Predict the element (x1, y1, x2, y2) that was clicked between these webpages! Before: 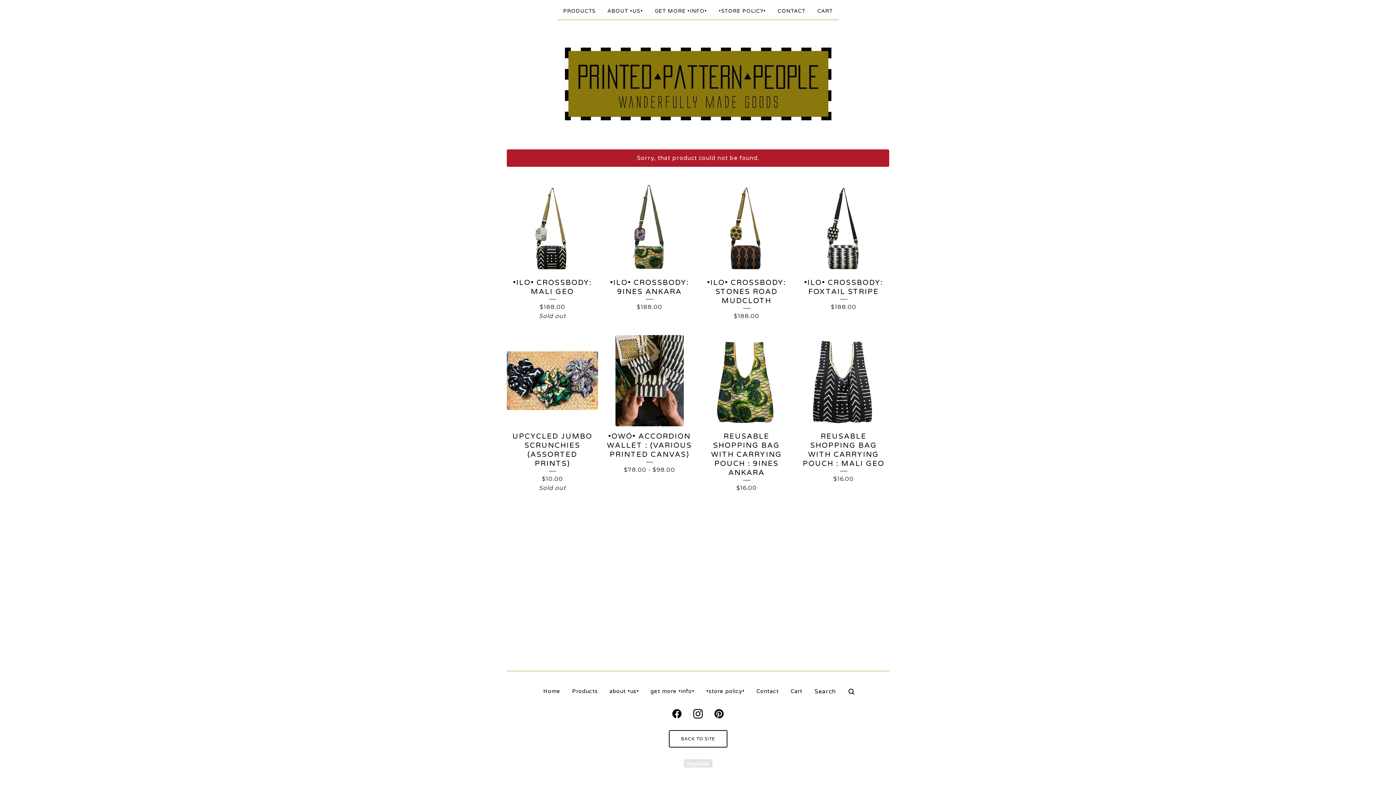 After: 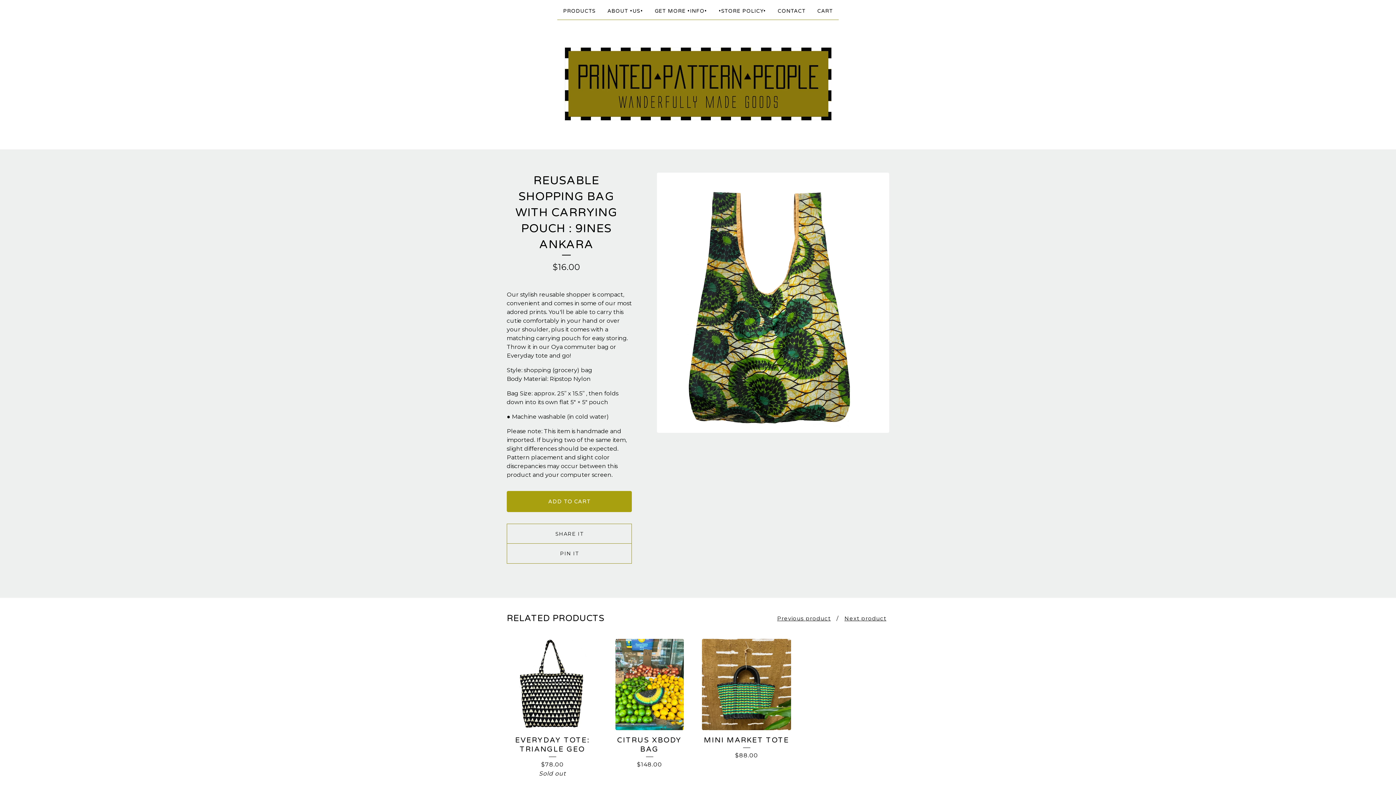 Action: label: REUSABLE SHOPPING BAG WITH CARRYING POUCH : 9INES ANKARA
$16.00 bbox: (701, 335, 792, 498)